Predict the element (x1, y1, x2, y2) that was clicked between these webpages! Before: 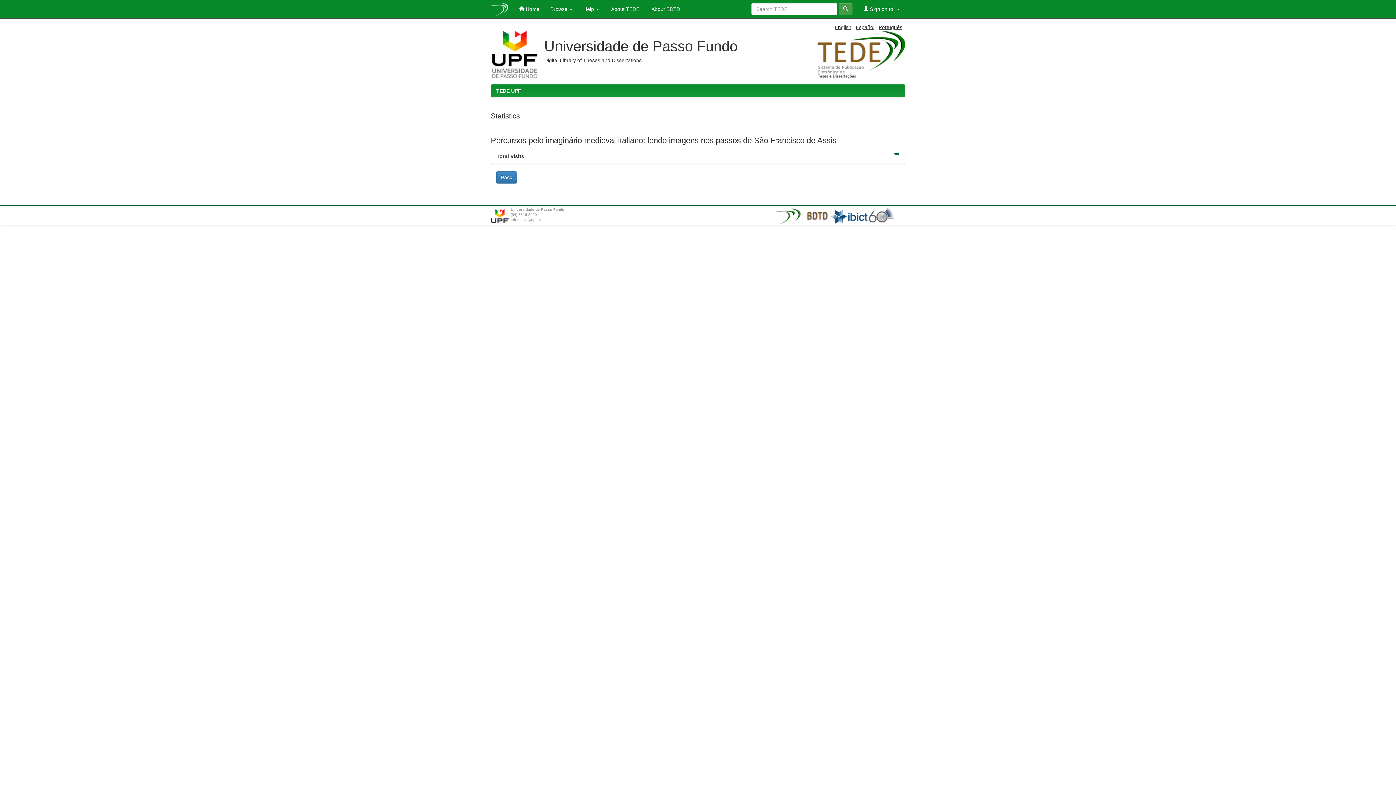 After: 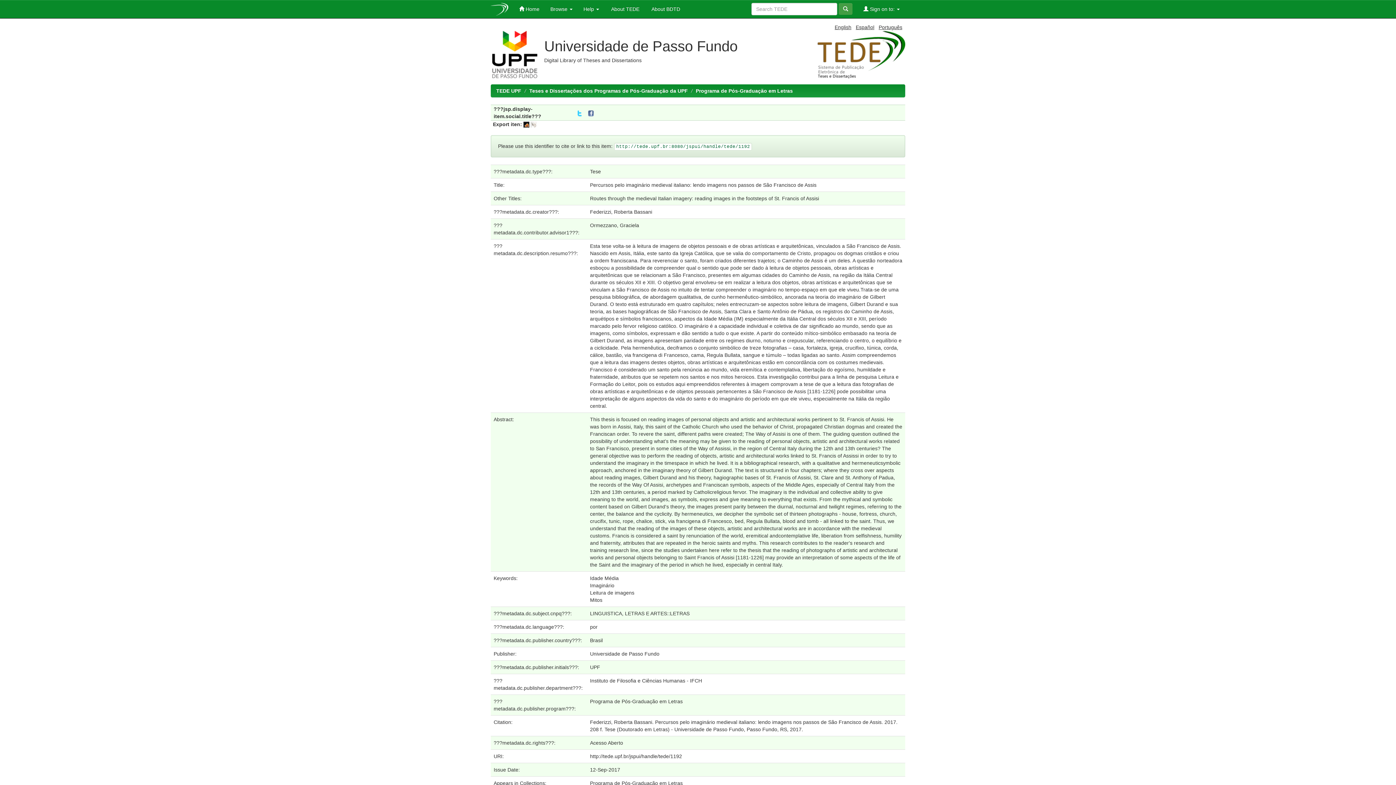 Action: bbox: (496, 171, 517, 183) label: Back